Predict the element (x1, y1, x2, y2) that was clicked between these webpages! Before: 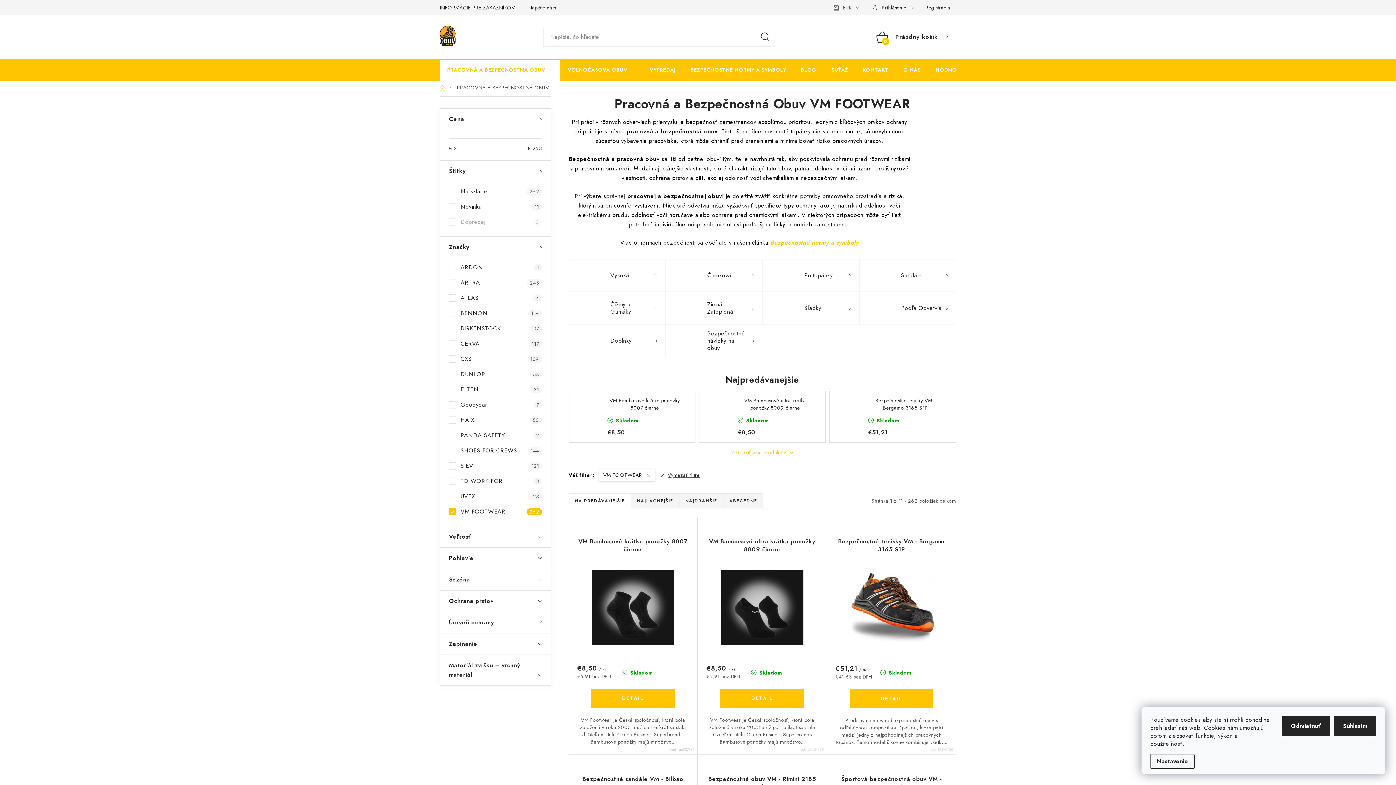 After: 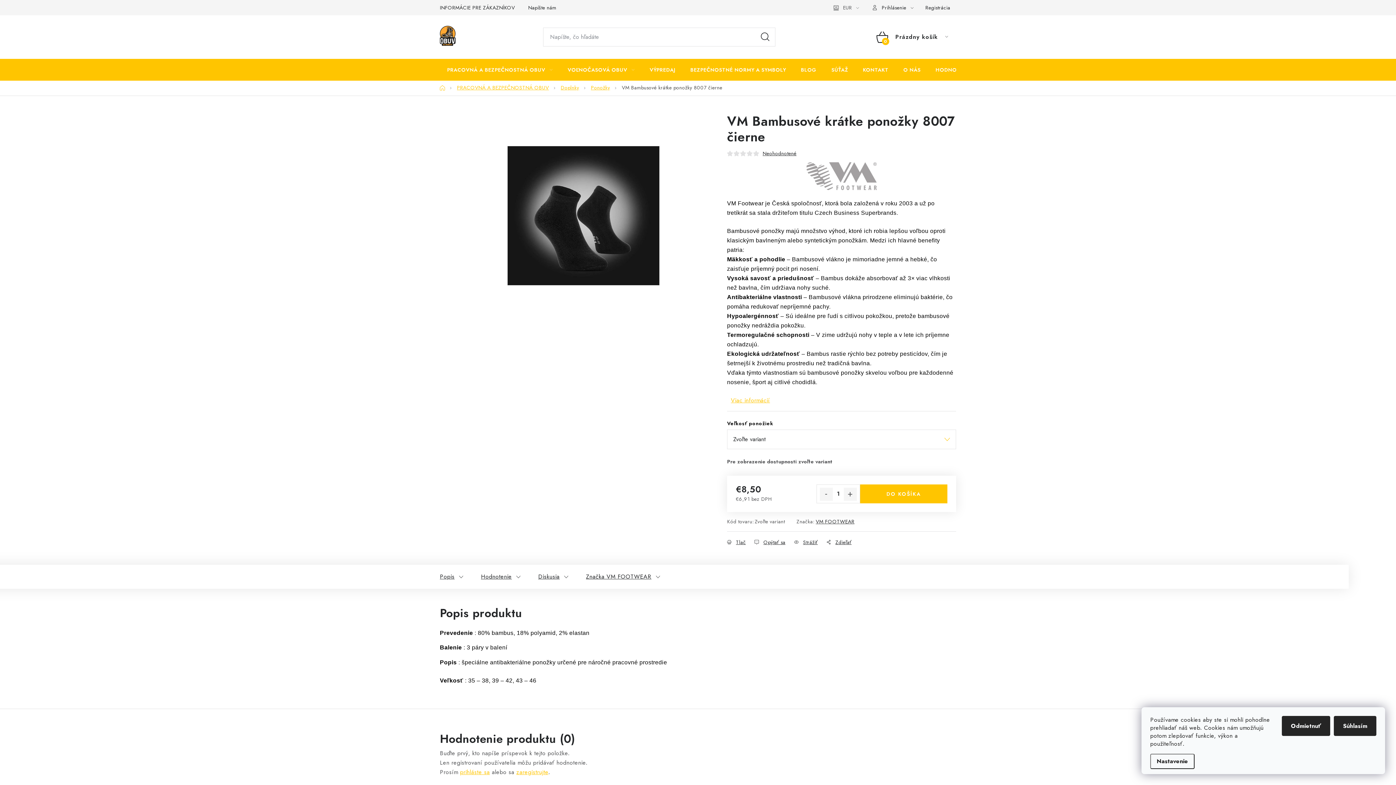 Action: bbox: (577, 570, 688, 645)